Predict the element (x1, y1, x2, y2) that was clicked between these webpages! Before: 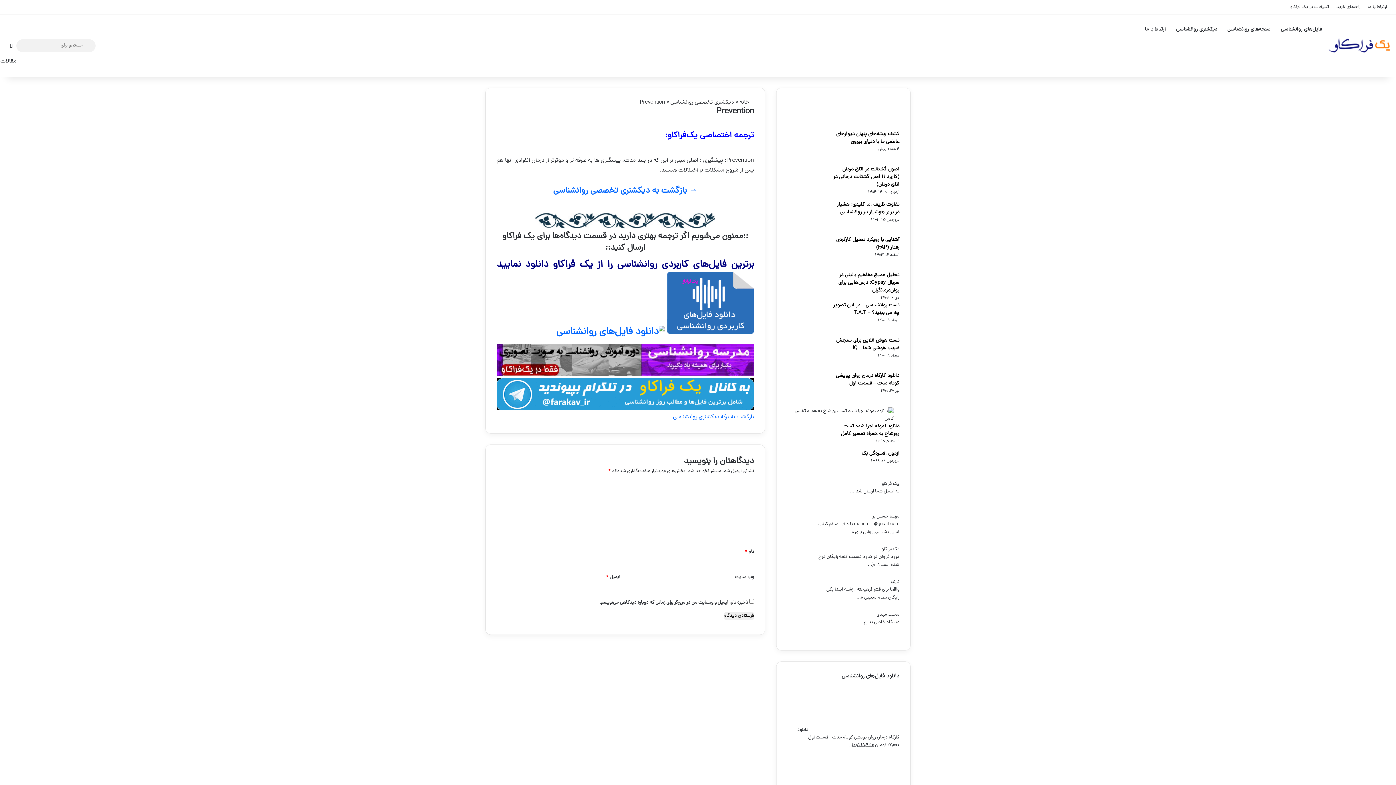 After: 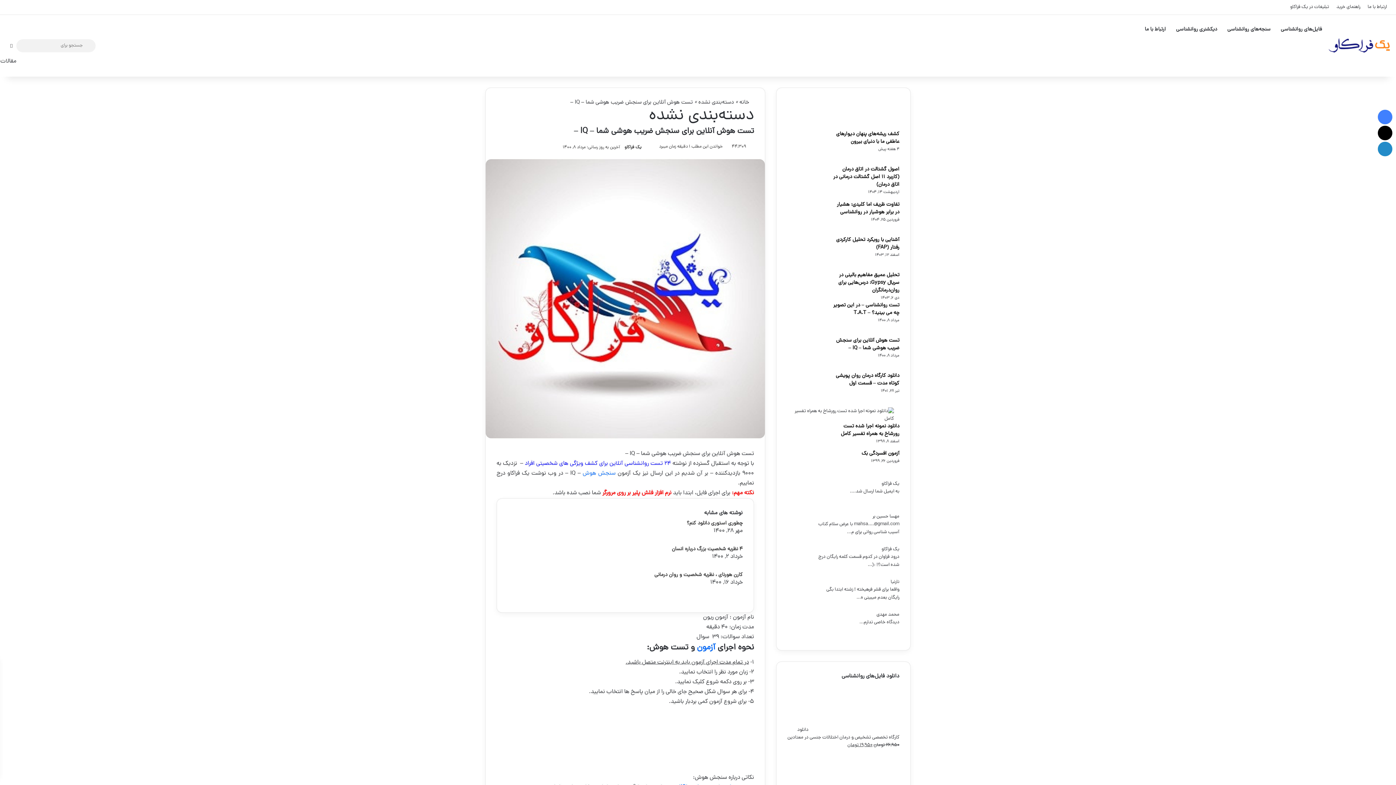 Action: label: تست هوش آنلاین برای سنجش ضریب هوشی شما – IQ – bbox: (787, 360, 827, 366)